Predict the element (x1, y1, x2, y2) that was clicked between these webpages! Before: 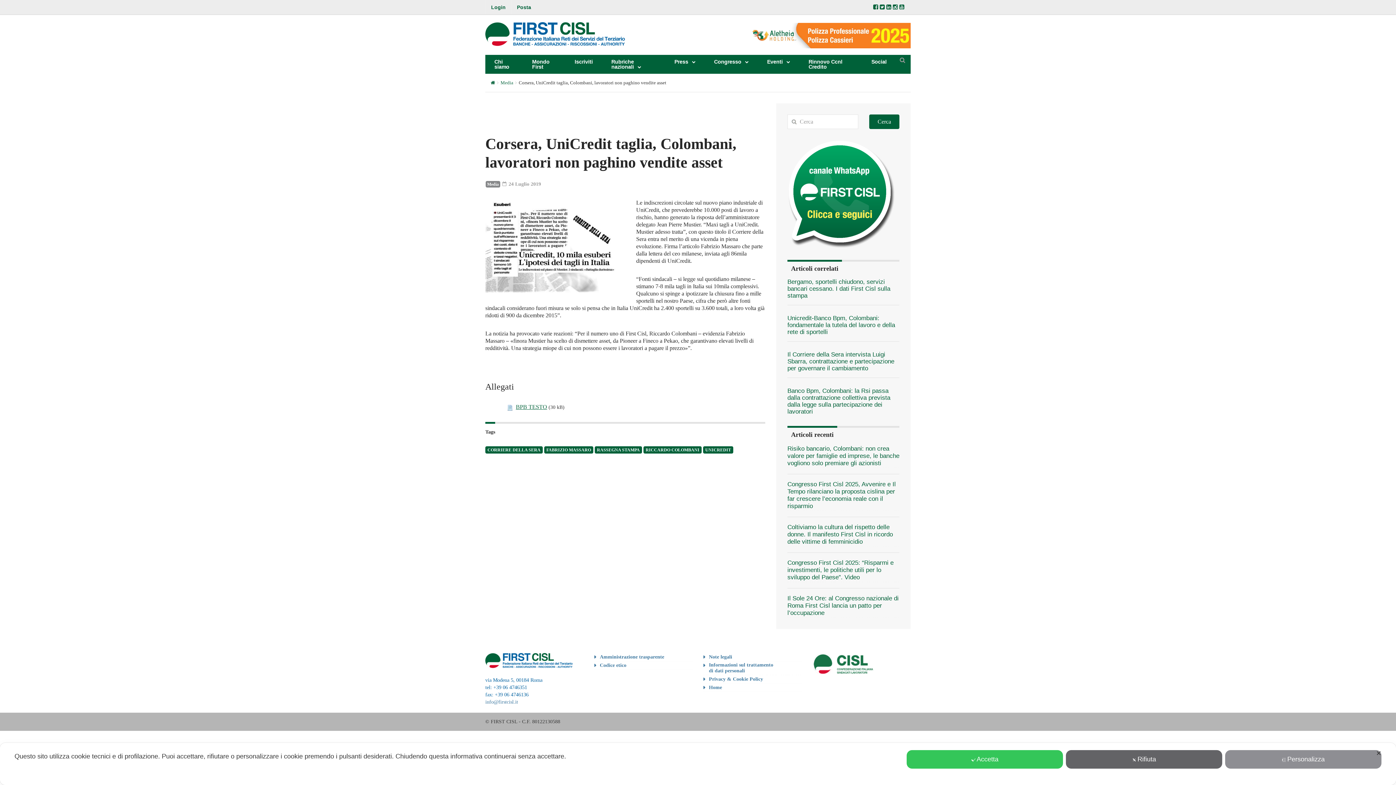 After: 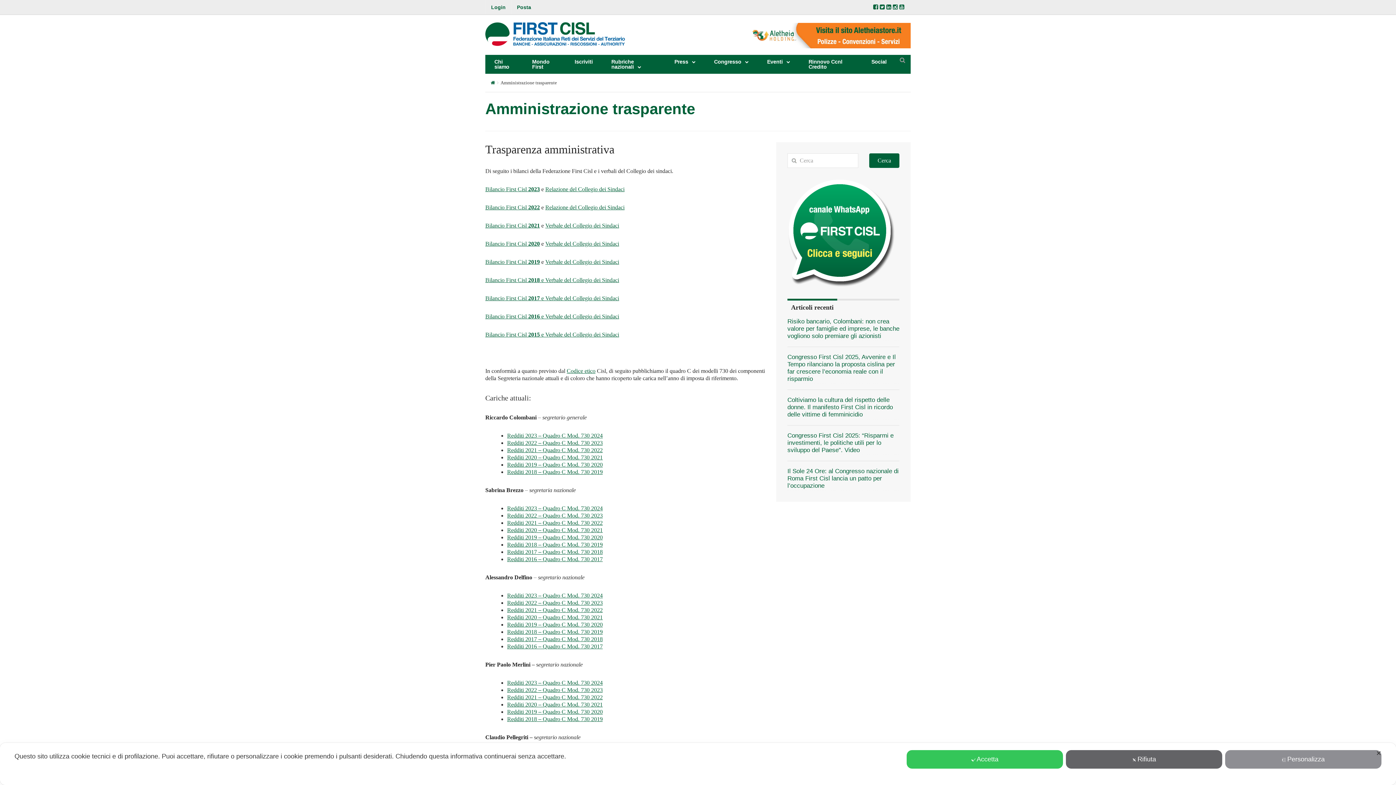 Action: label: Amministrazione trasparente bbox: (600, 653, 668, 661)